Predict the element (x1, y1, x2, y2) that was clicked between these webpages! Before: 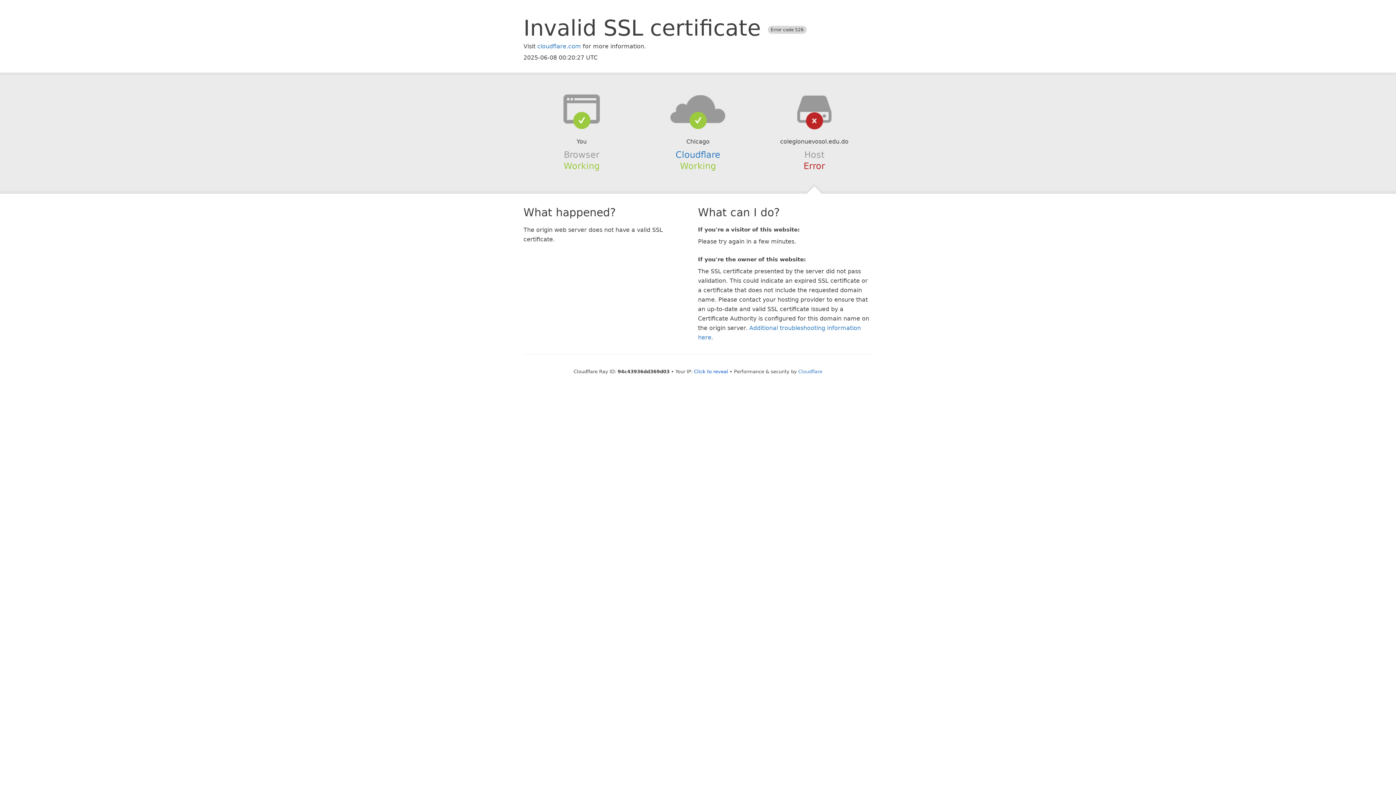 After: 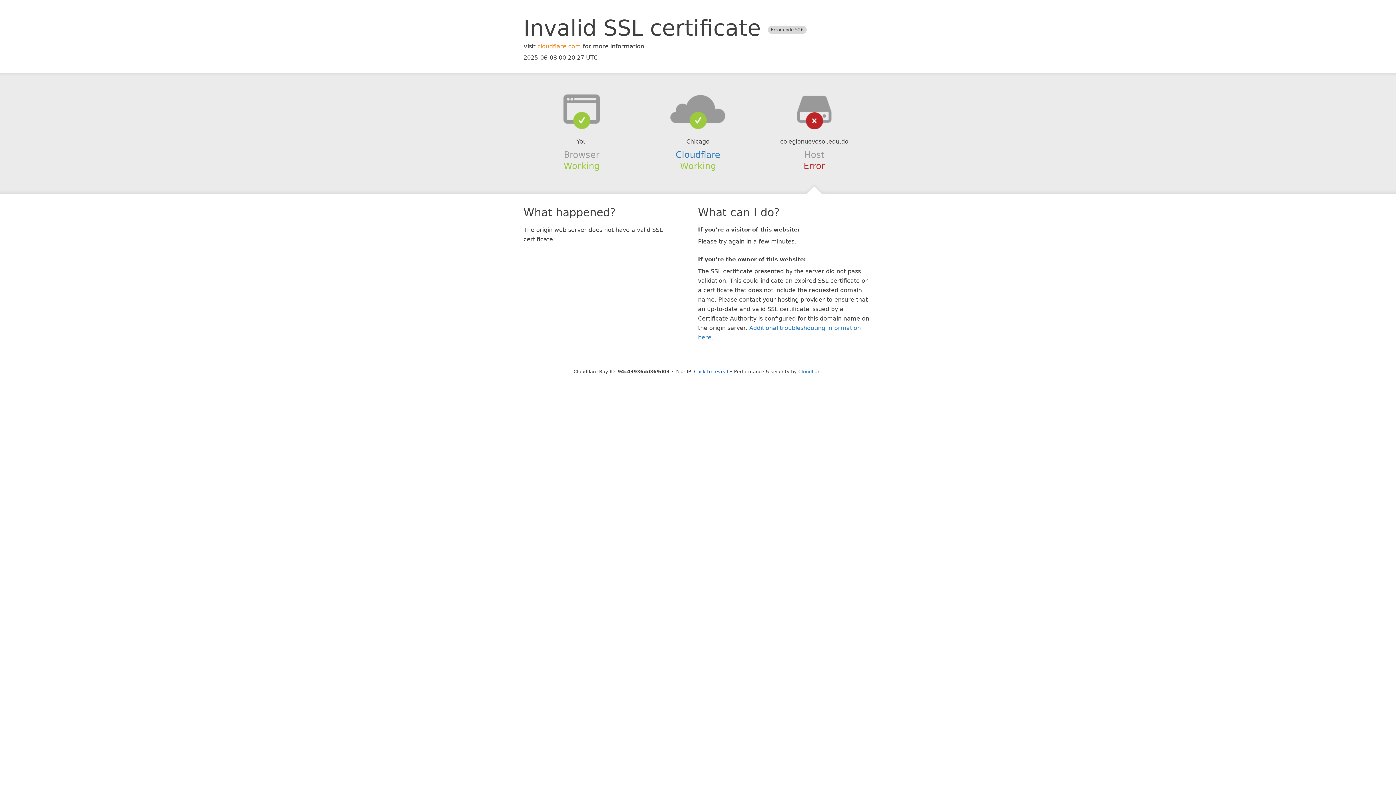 Action: label: cloudflare.com bbox: (537, 42, 581, 49)